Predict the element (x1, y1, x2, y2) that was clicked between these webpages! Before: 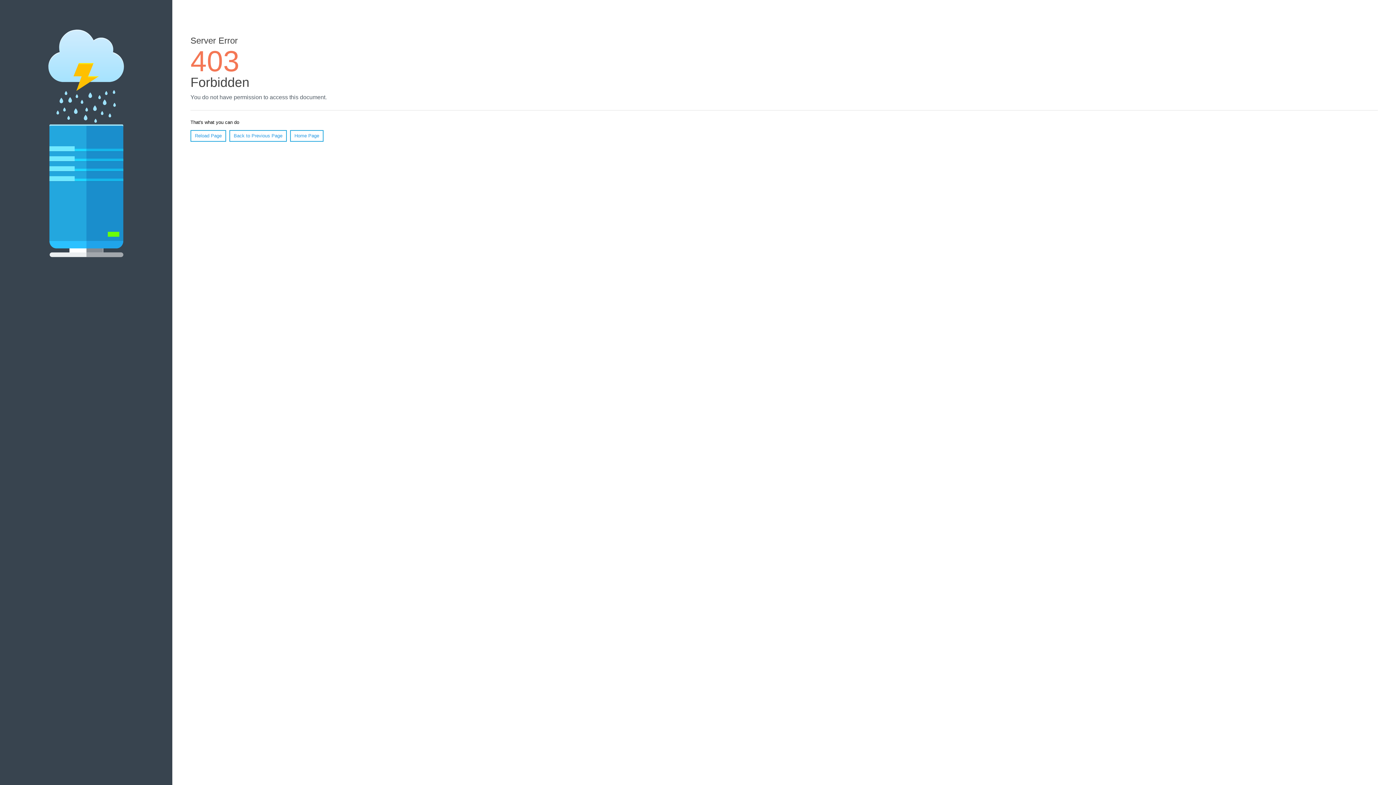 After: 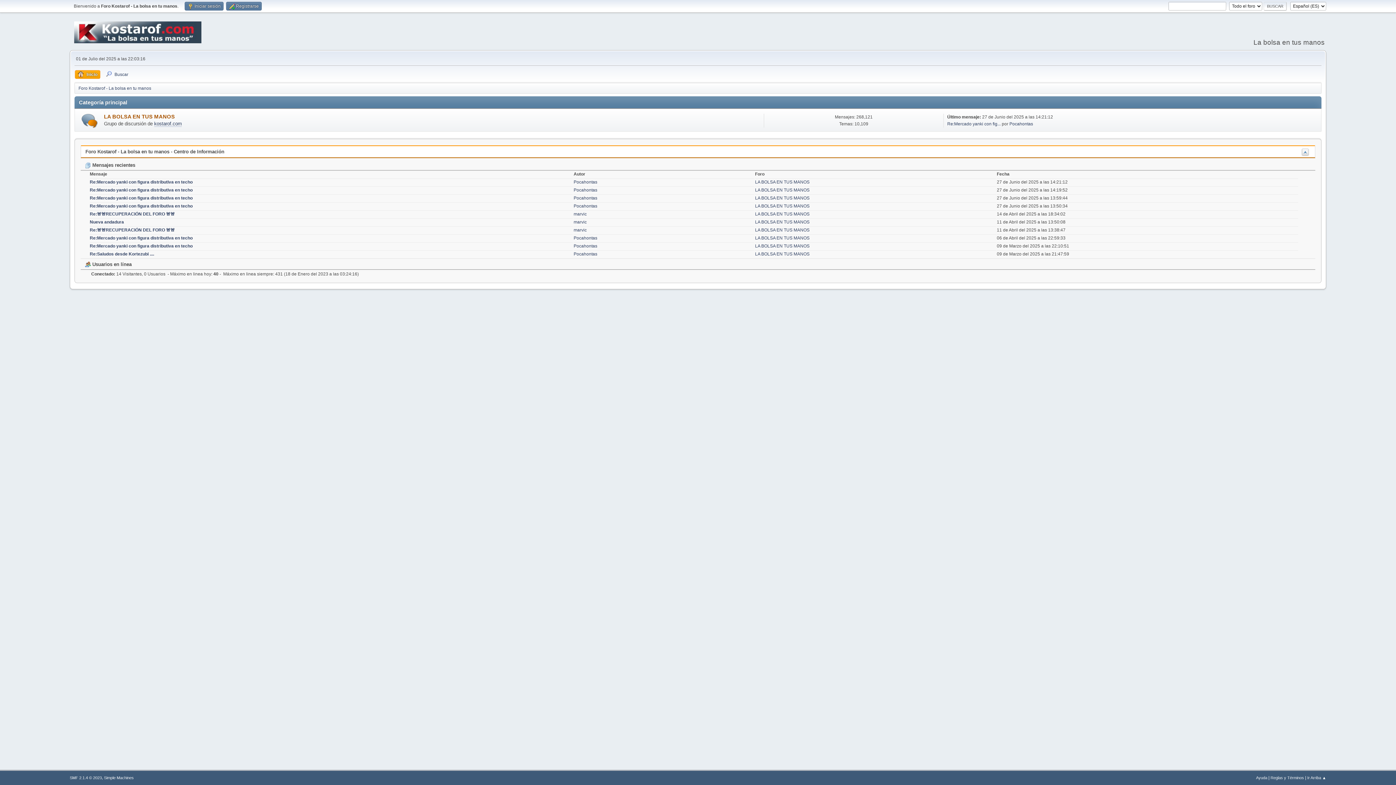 Action: bbox: (290, 130, 323, 141) label: Home Page